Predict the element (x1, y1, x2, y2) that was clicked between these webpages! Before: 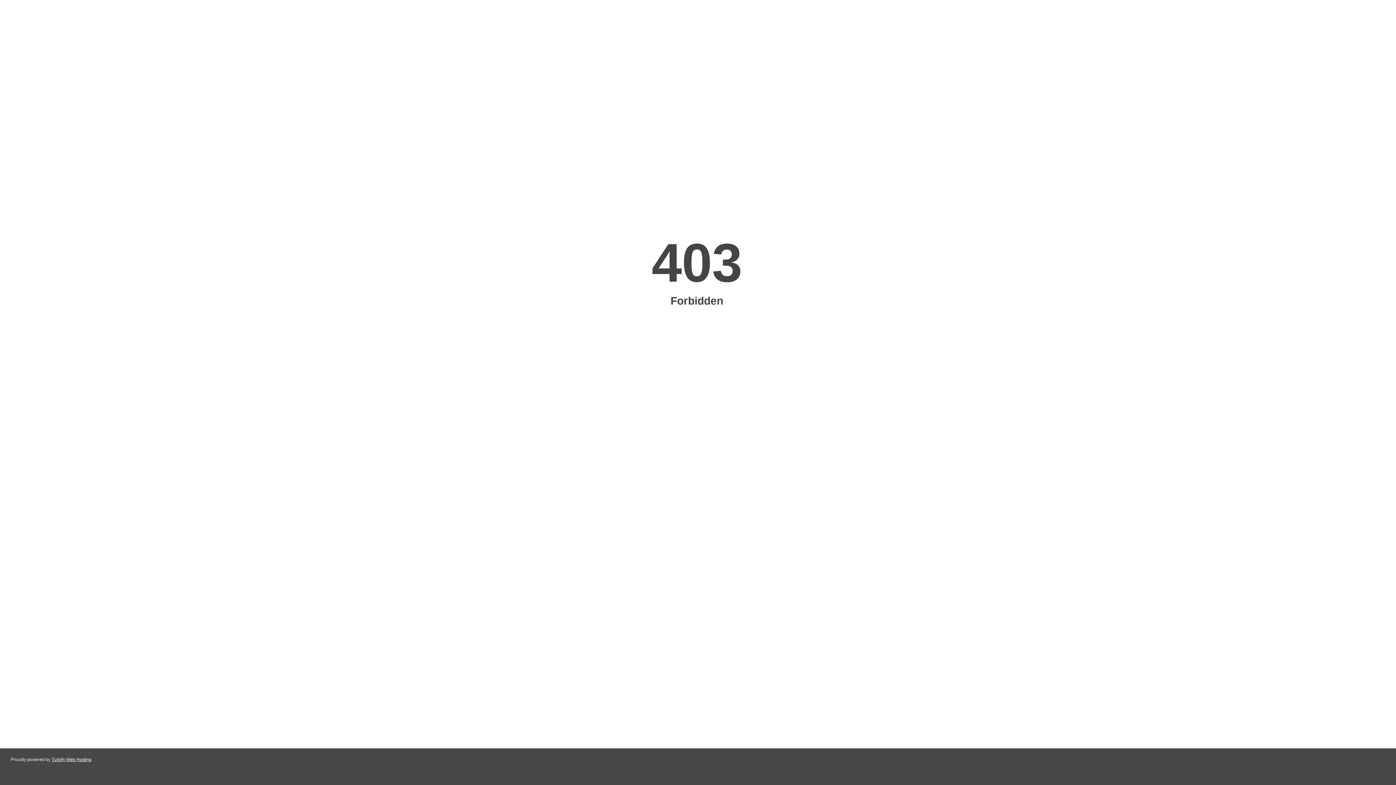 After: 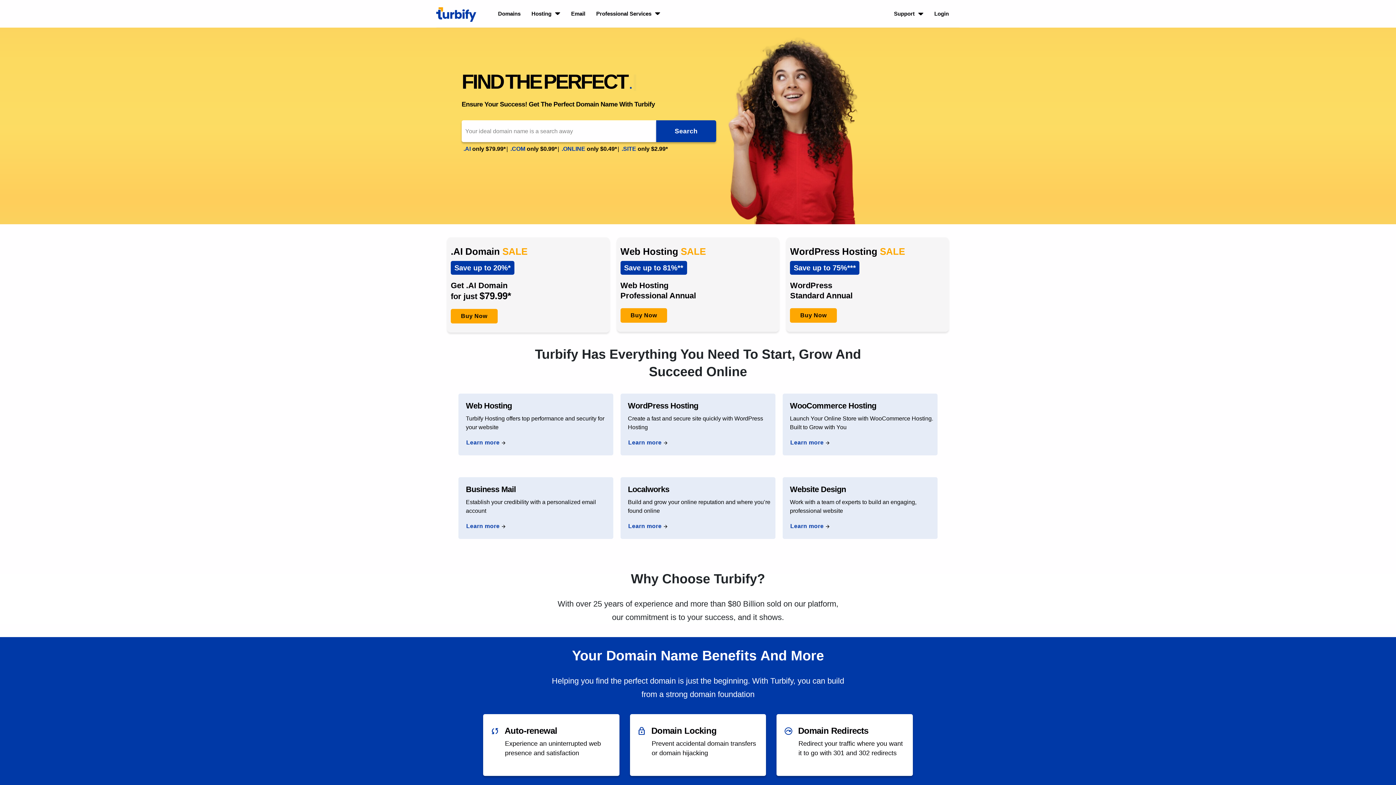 Action: label: Turbify Web Hosting bbox: (51, 757, 91, 762)